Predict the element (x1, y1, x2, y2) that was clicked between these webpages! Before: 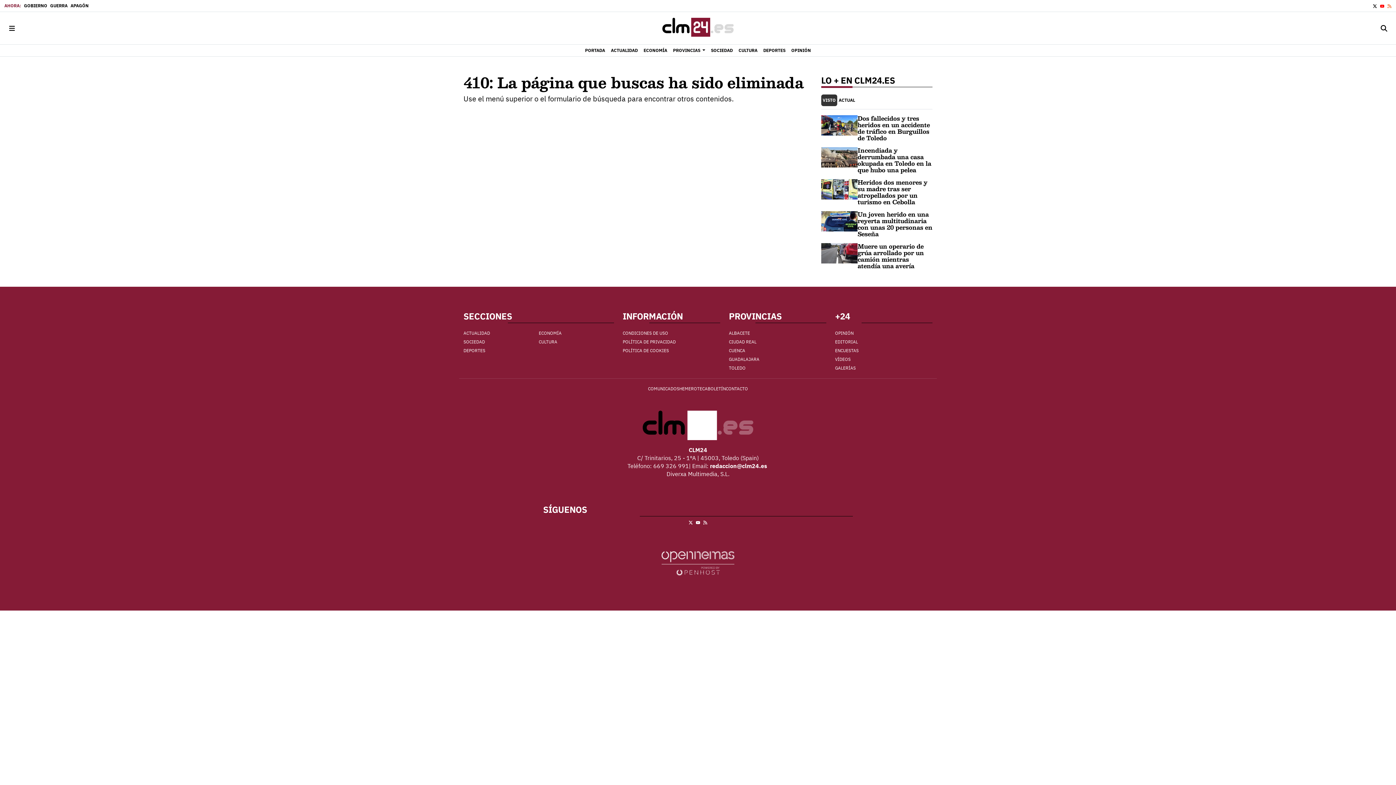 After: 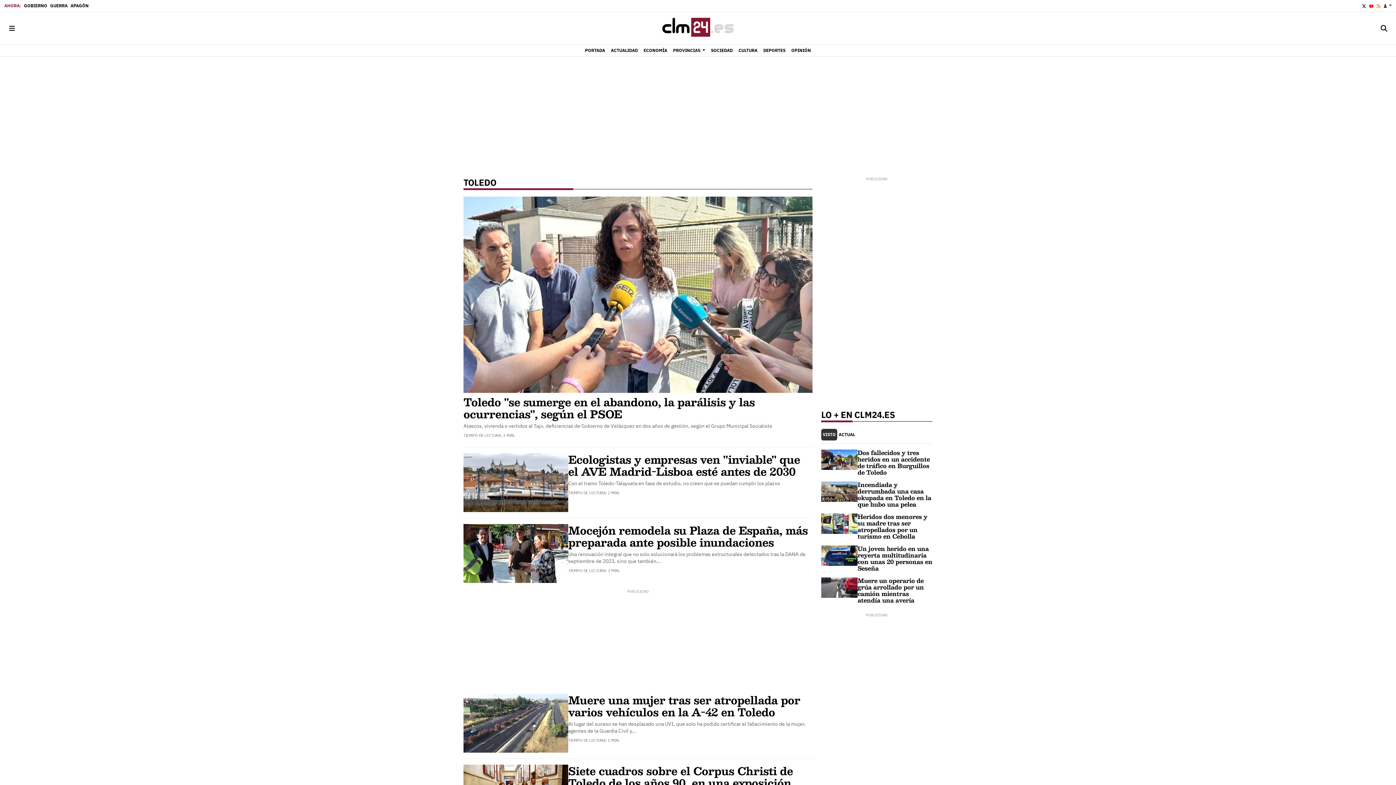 Action: bbox: (729, 364, 826, 372) label: TOLEDO